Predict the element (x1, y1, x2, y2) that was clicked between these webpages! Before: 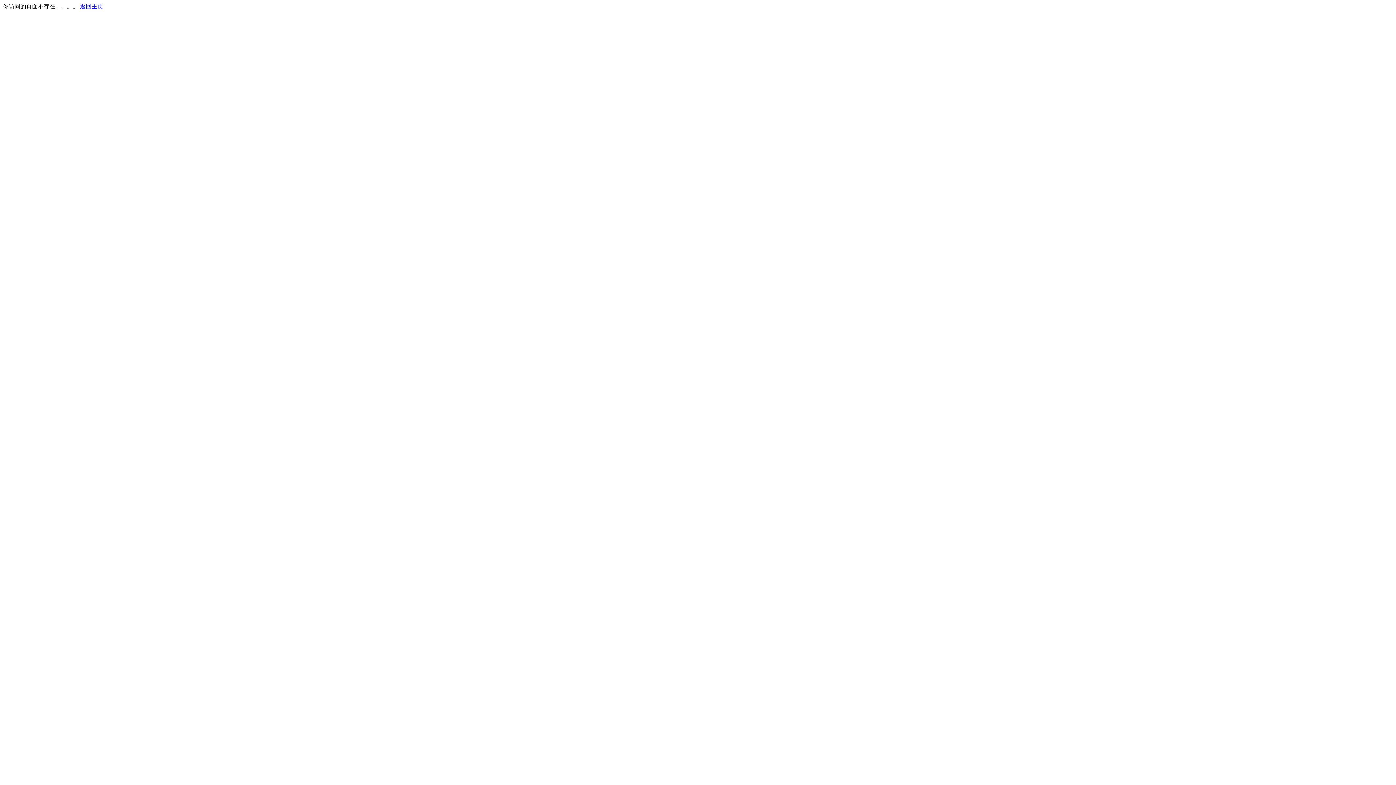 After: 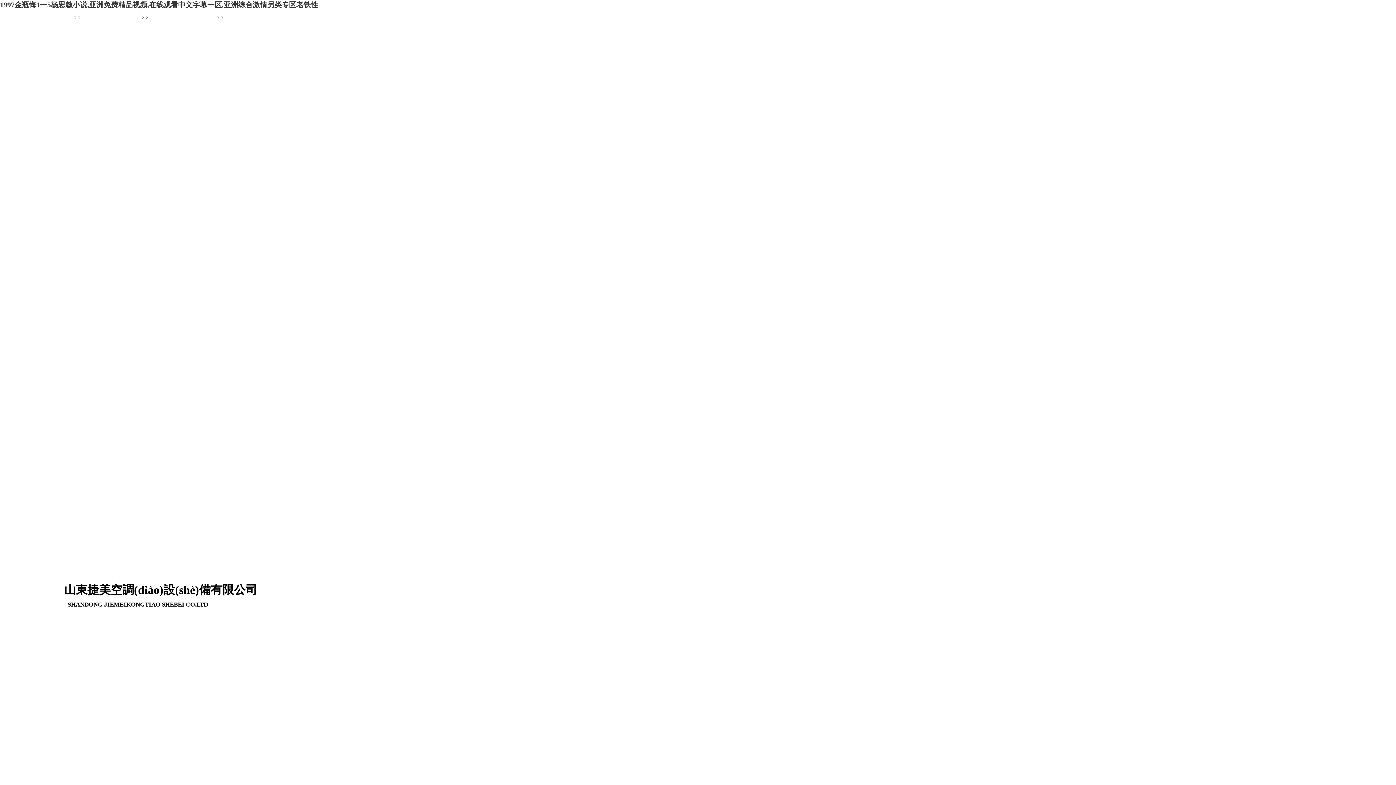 Action: label: 返回主页 bbox: (80, 3, 103, 9)